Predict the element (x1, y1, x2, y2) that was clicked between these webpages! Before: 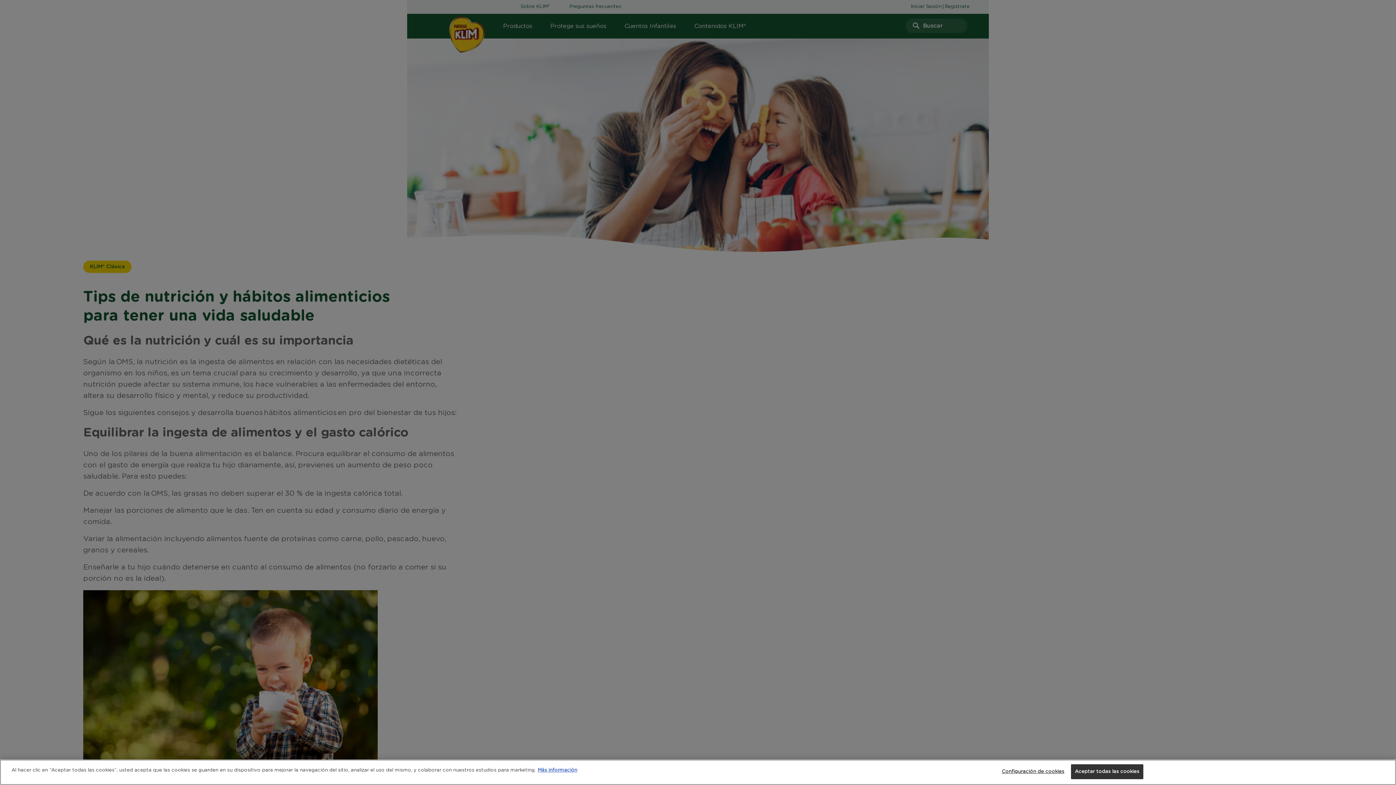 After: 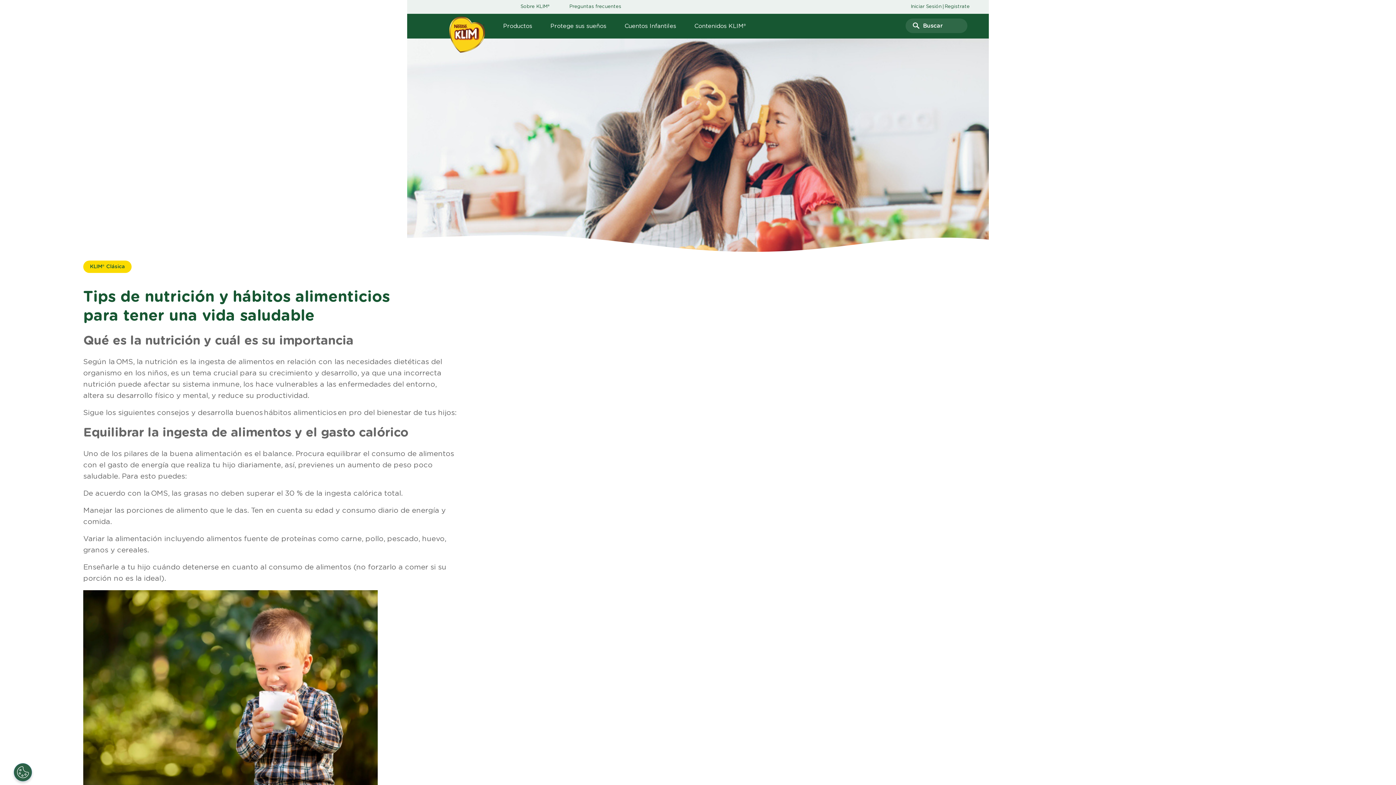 Action: label: Aceptar todas las cookies bbox: (1071, 764, 1143, 779)